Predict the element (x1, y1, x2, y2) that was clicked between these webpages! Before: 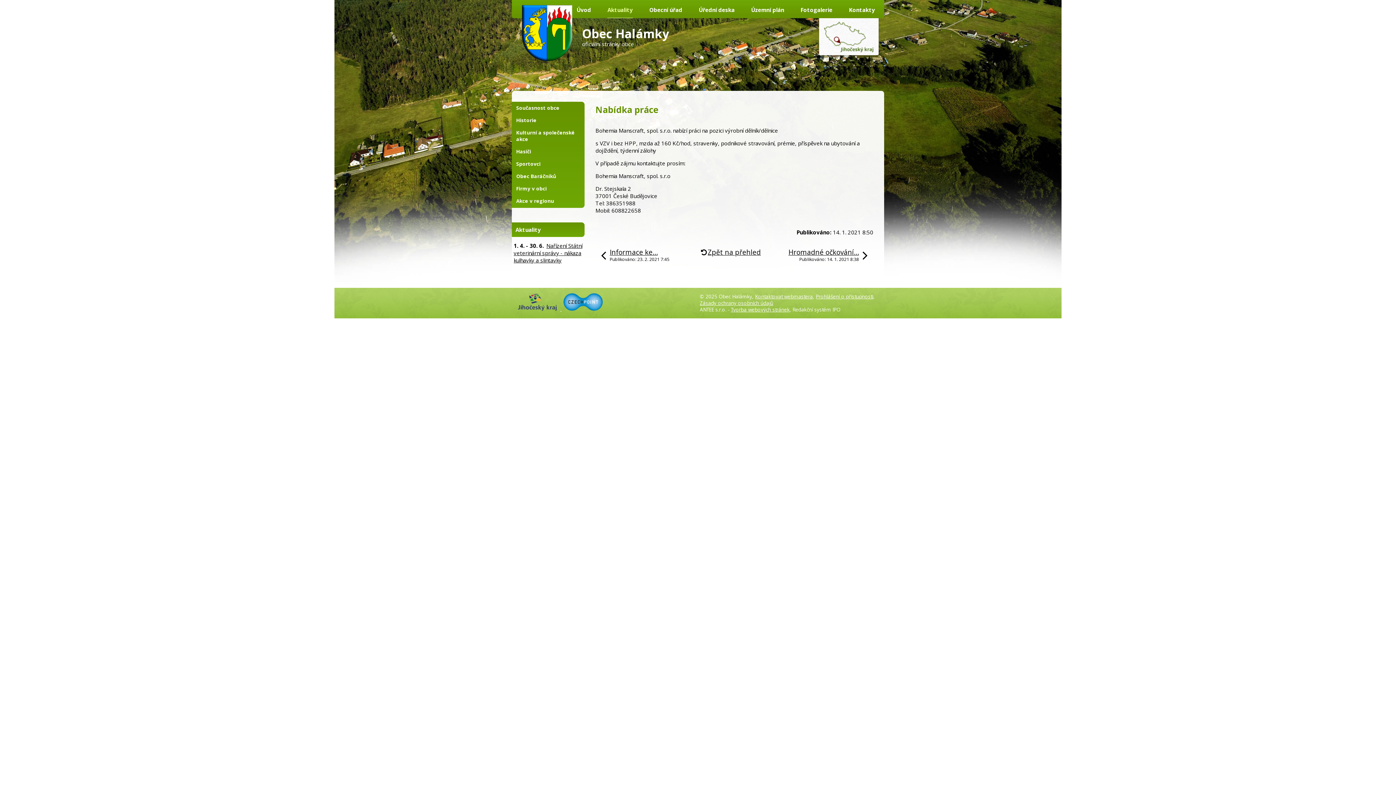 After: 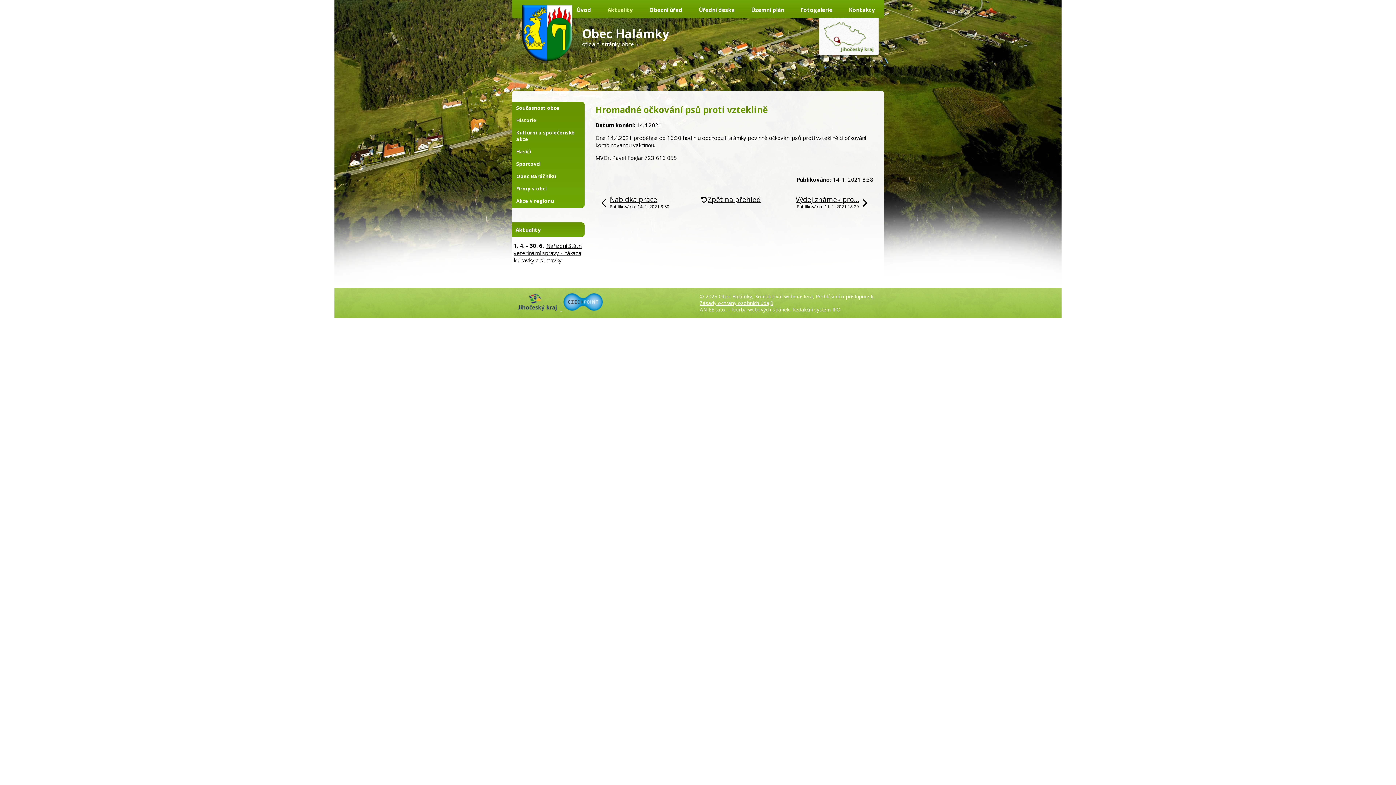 Action: label: Hromadné očkování…
Publikováno: 14. 1. 2021 8:38 bbox: (788, 248, 867, 262)